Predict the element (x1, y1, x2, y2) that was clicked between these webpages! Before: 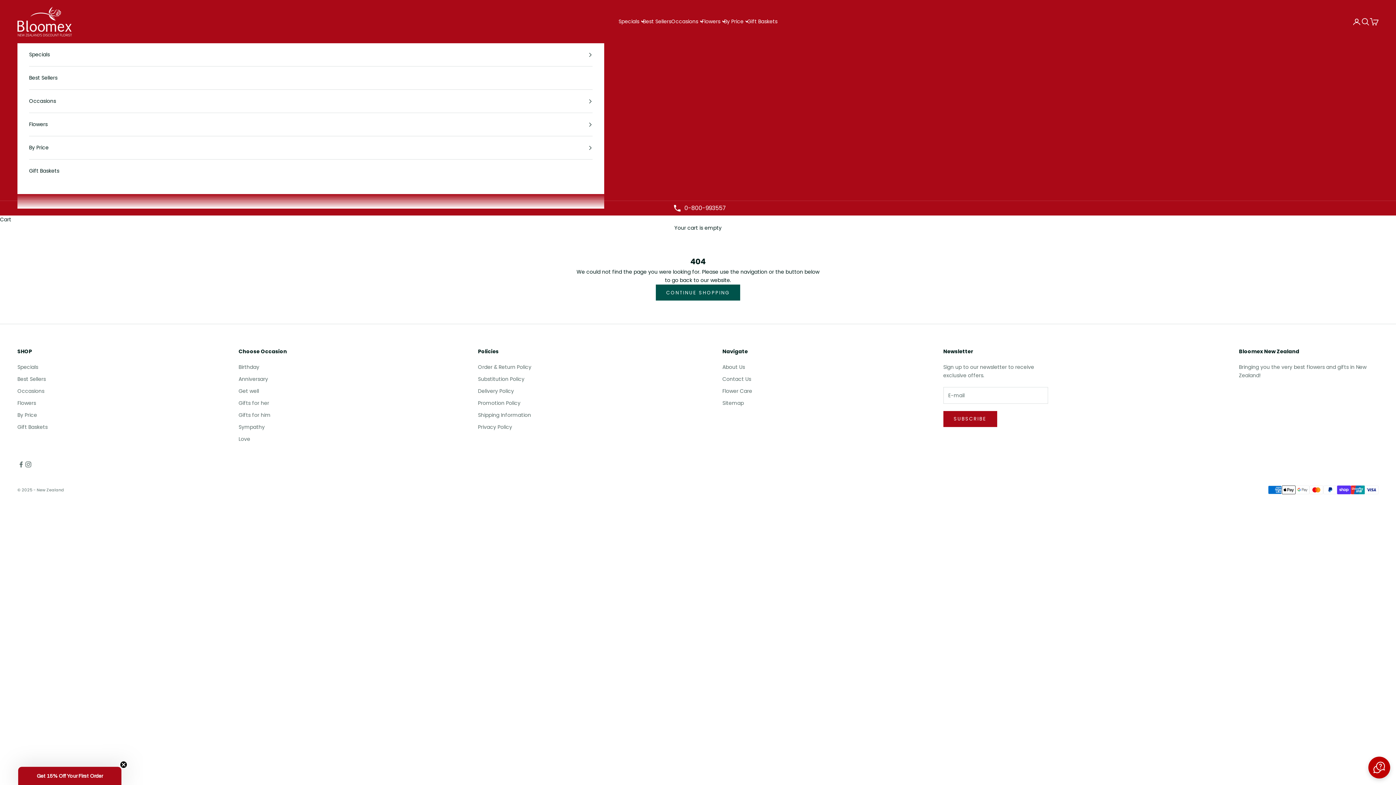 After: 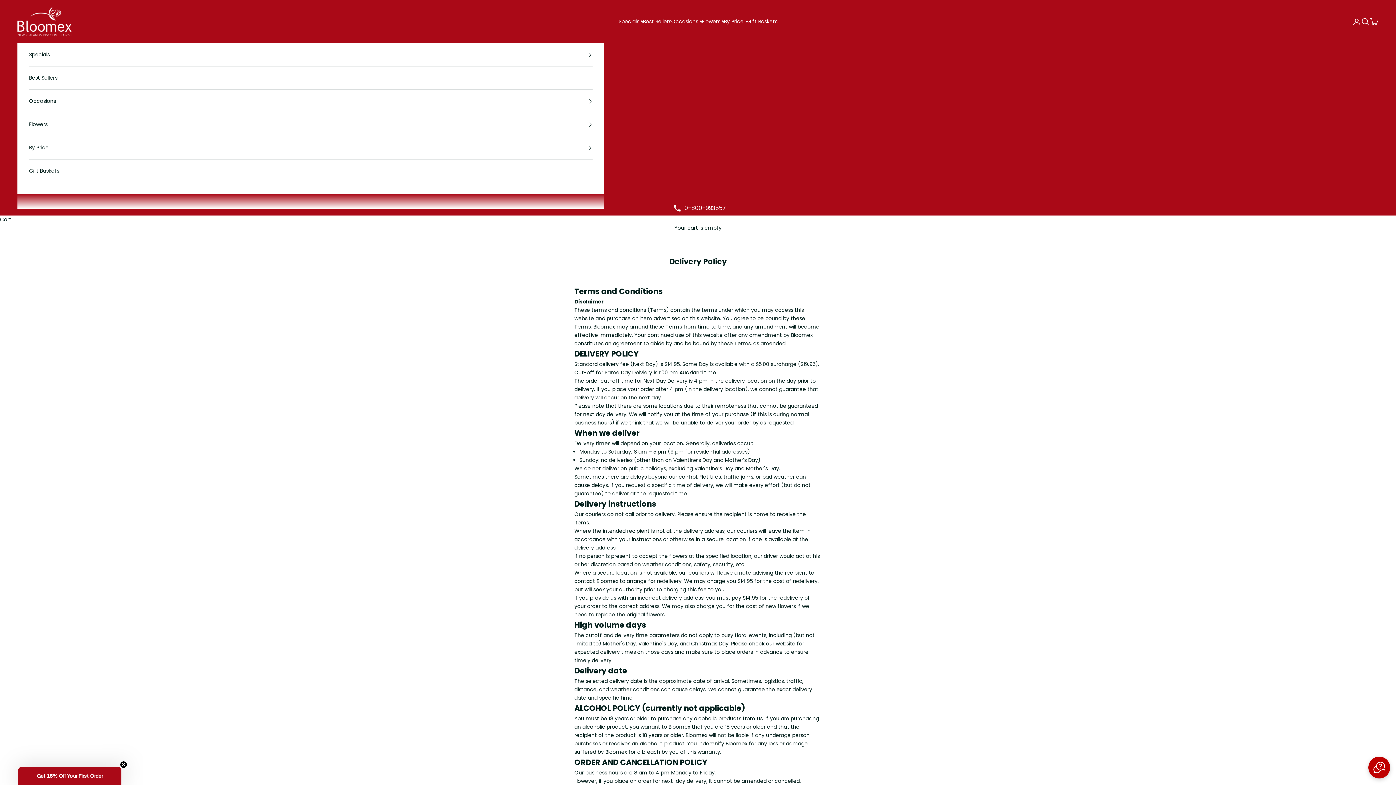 Action: bbox: (478, 387, 514, 394) label: Delivery Policy